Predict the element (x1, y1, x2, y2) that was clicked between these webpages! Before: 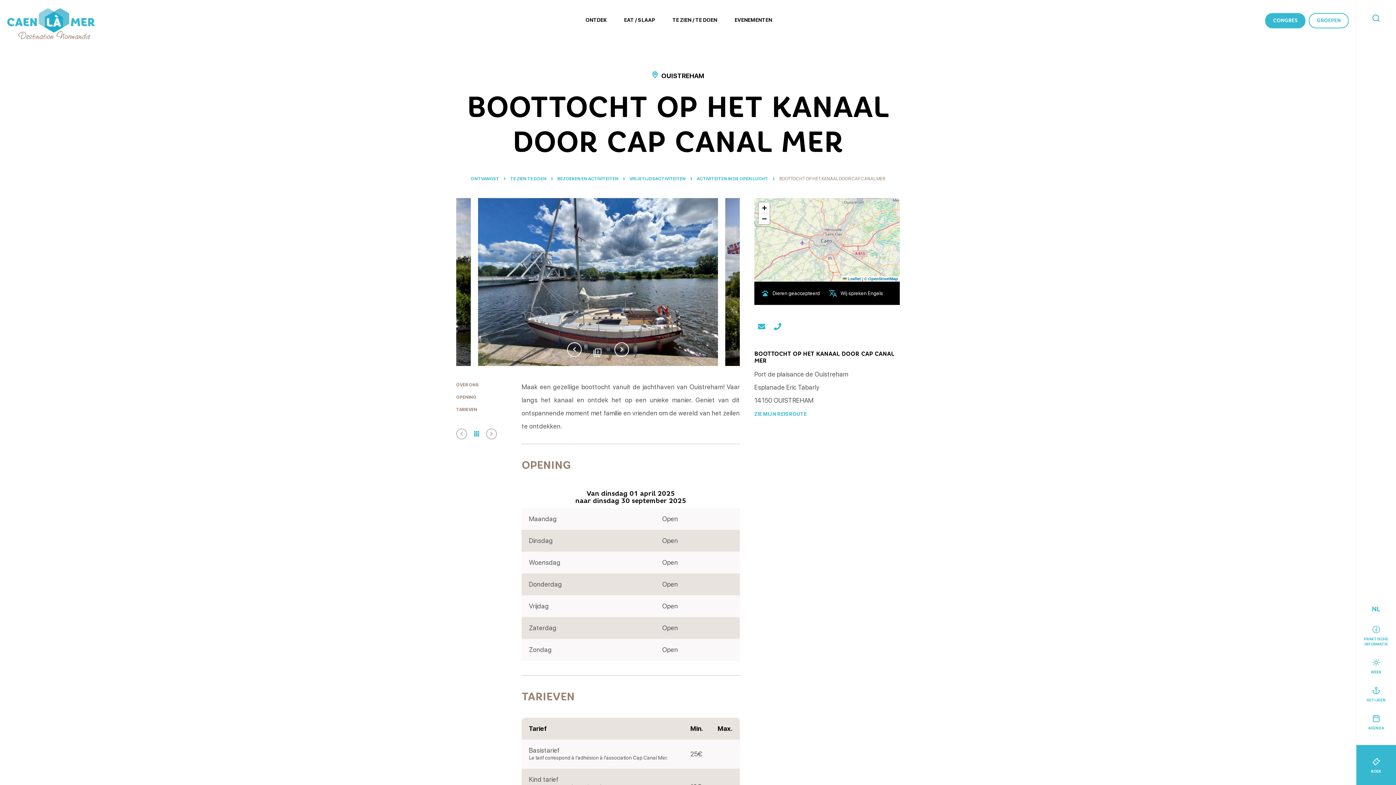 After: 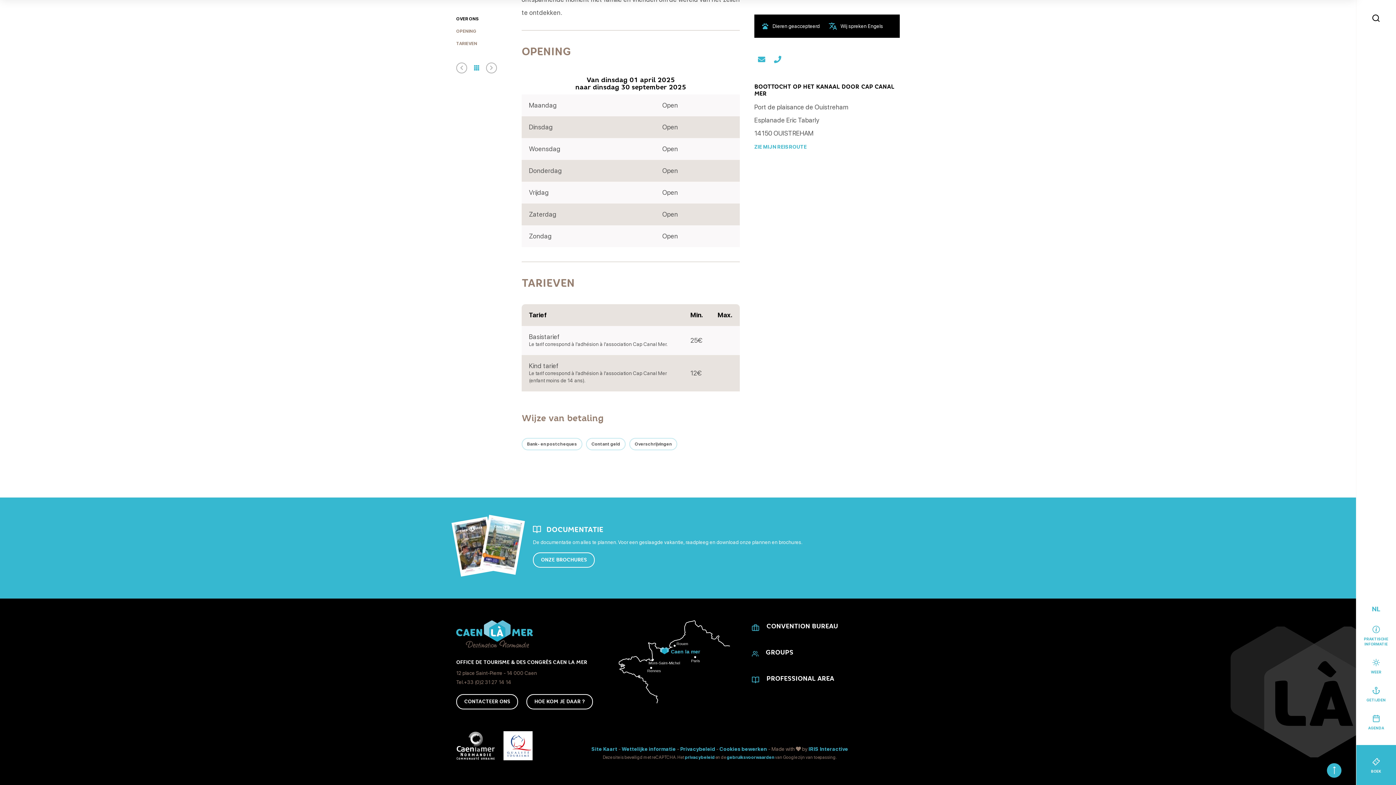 Action: bbox: (456, 395, 476, 400) label: OPENING